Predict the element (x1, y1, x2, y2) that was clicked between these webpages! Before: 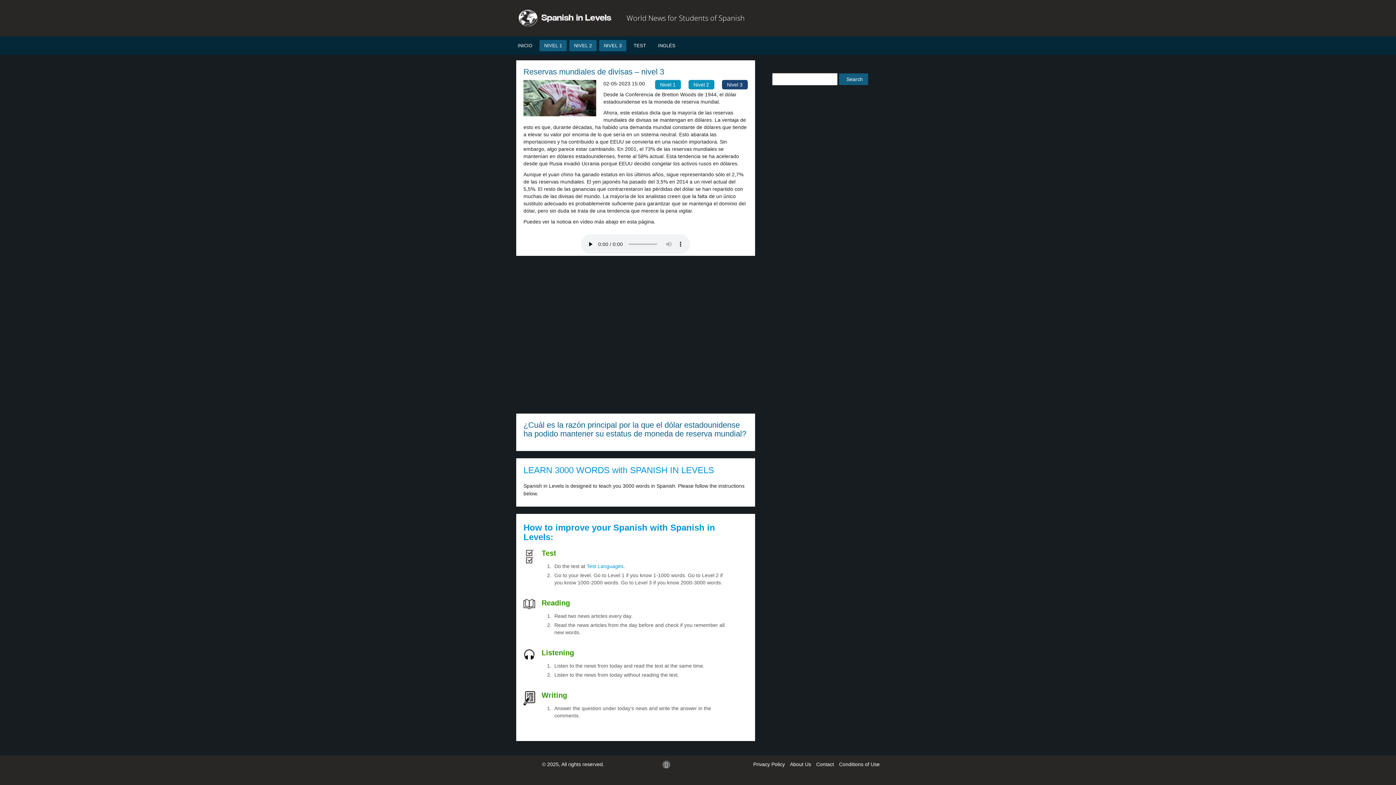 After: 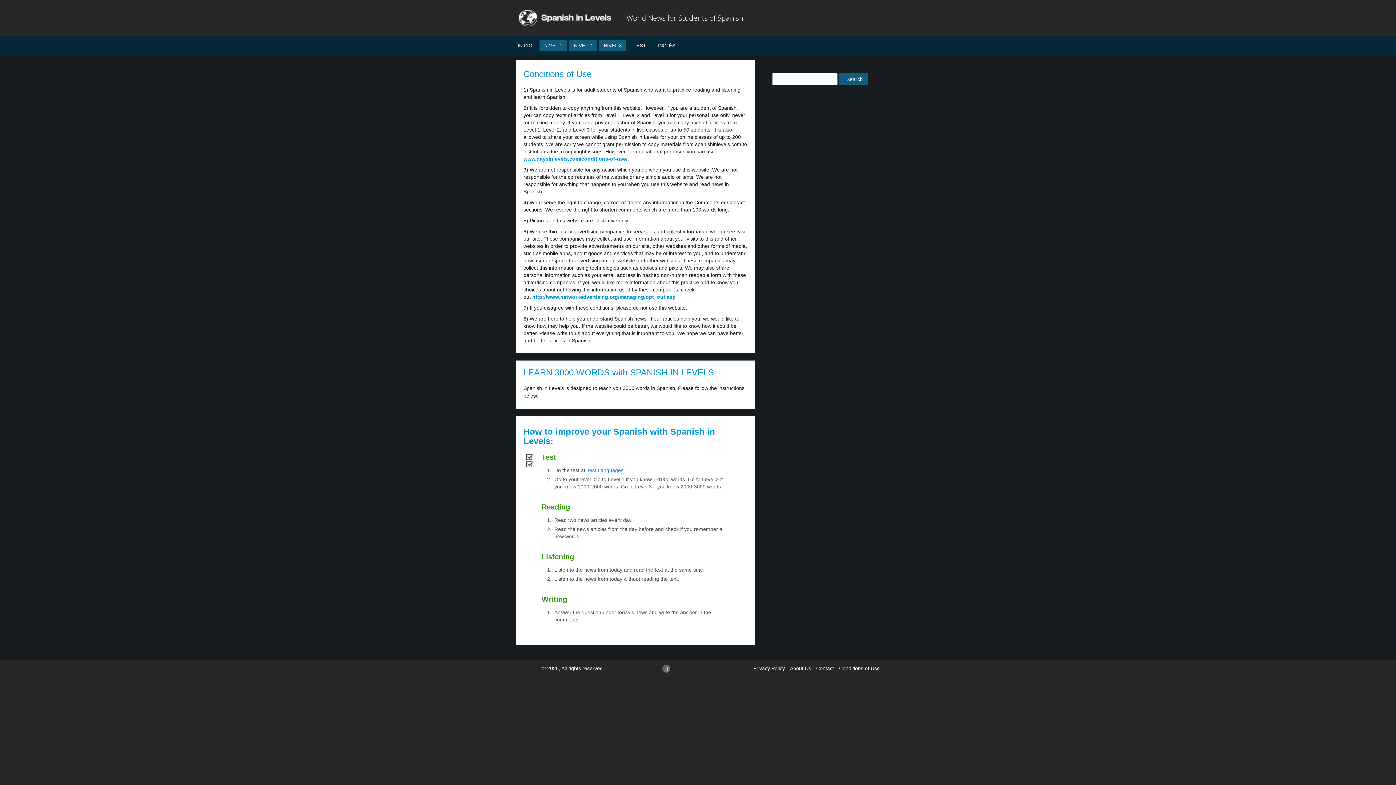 Action: bbox: (839, 761, 879, 767) label: Conditions of Use